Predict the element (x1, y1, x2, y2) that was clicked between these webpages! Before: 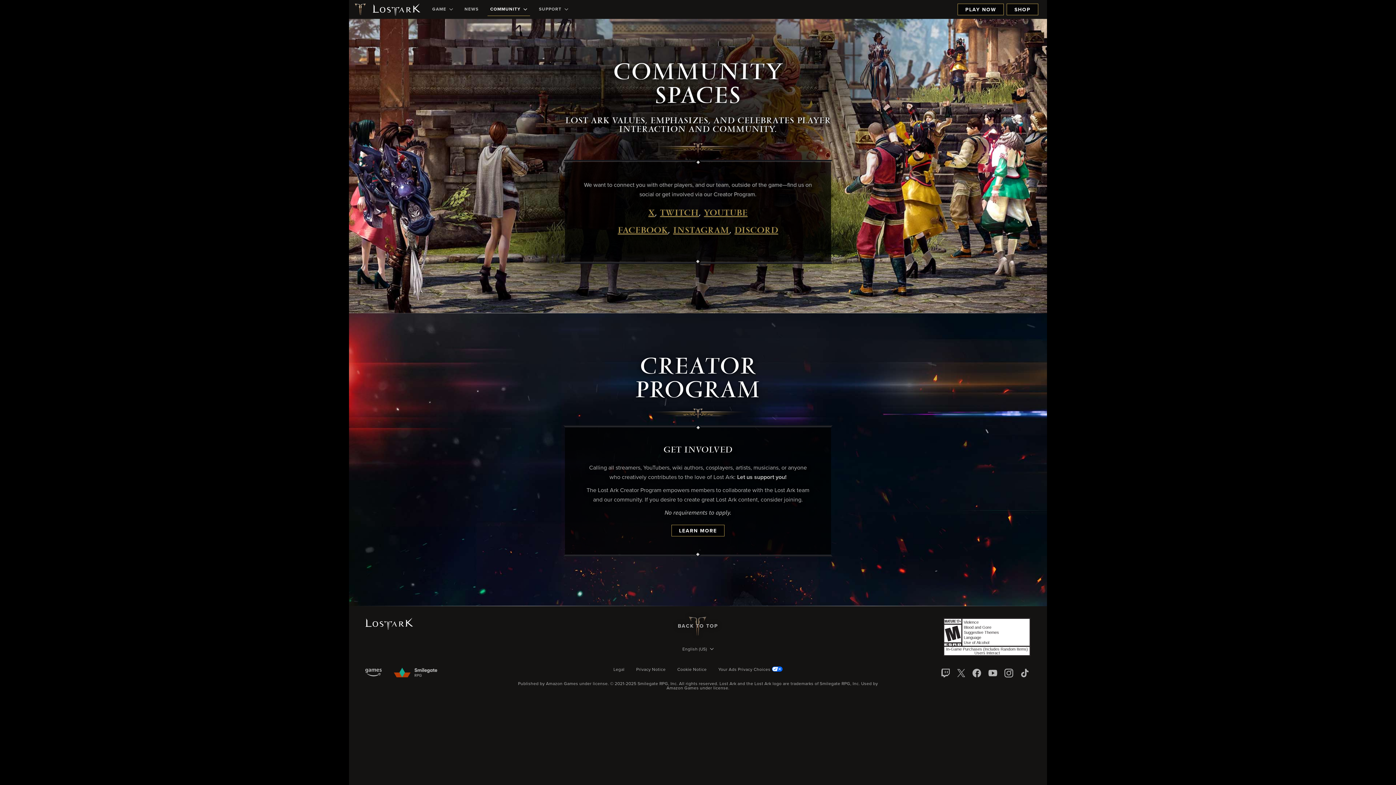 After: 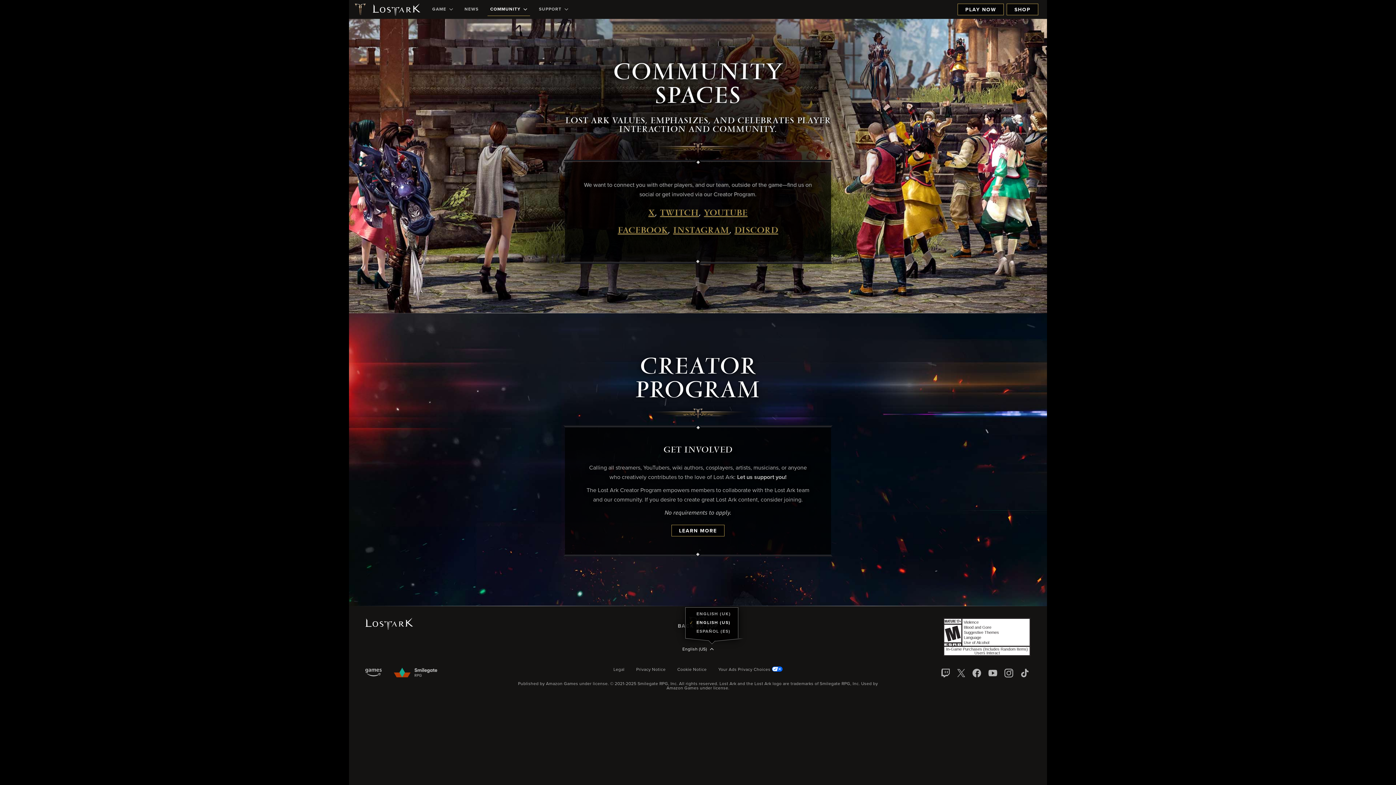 Action: label: English (US)  bbox: (682, 647, 713, 651)